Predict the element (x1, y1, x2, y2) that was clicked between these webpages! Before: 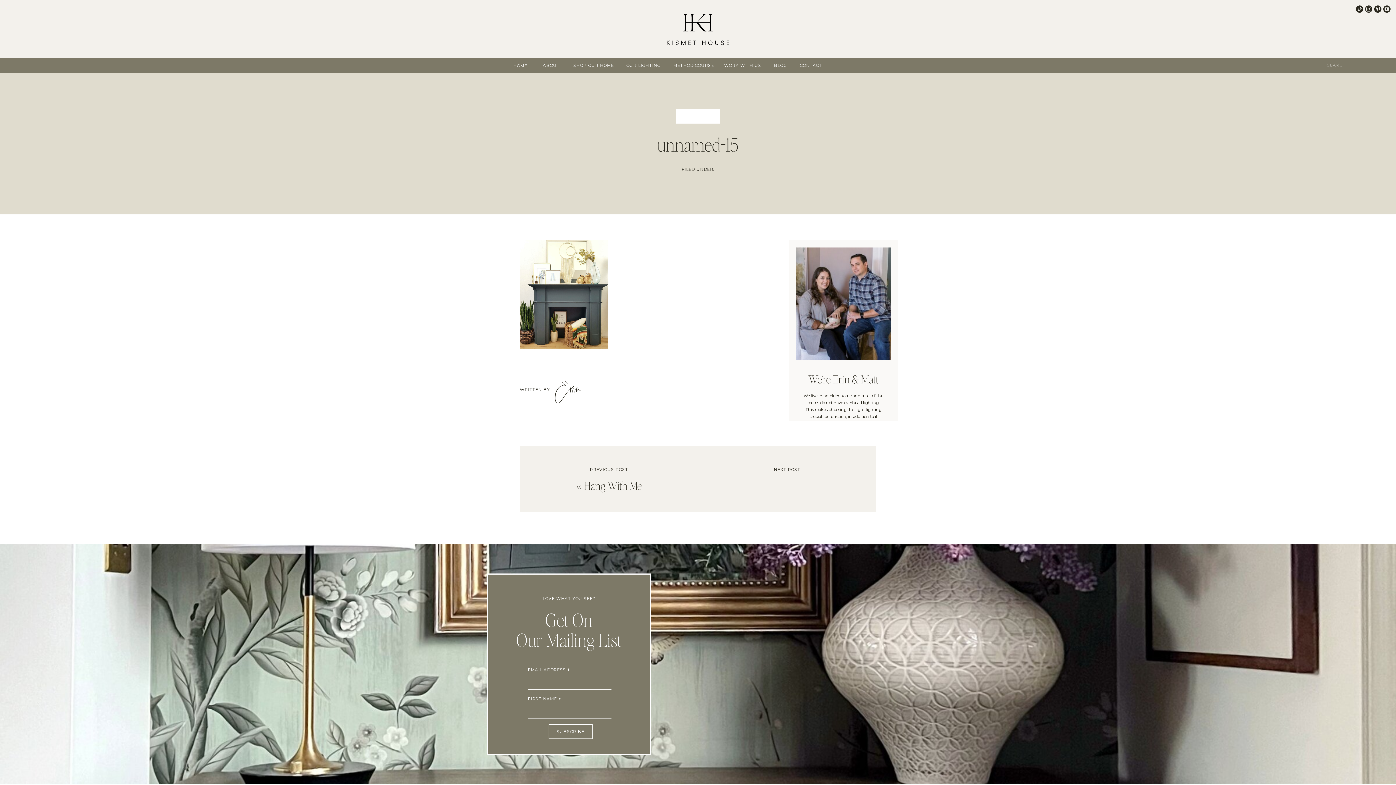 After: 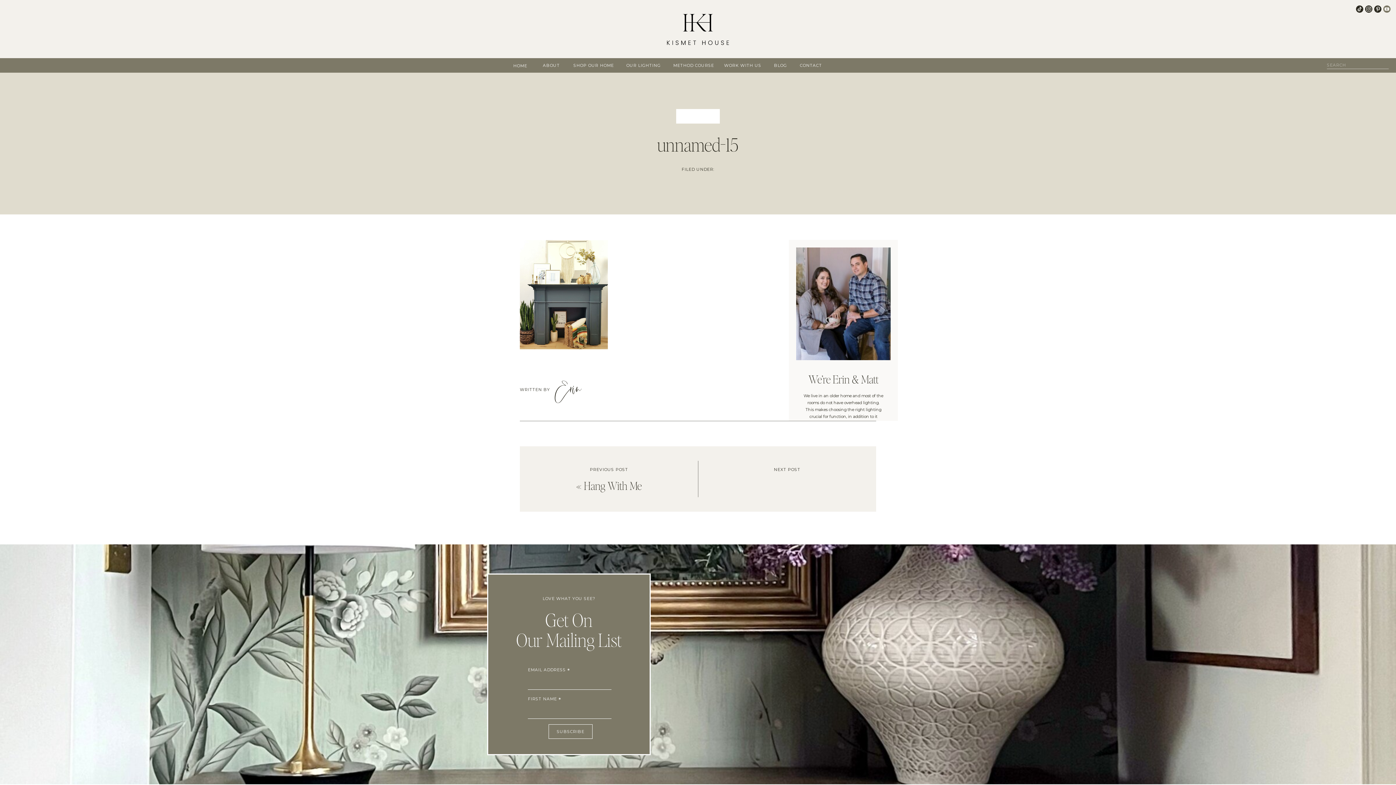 Action: bbox: (1383, 5, 1390, 12)